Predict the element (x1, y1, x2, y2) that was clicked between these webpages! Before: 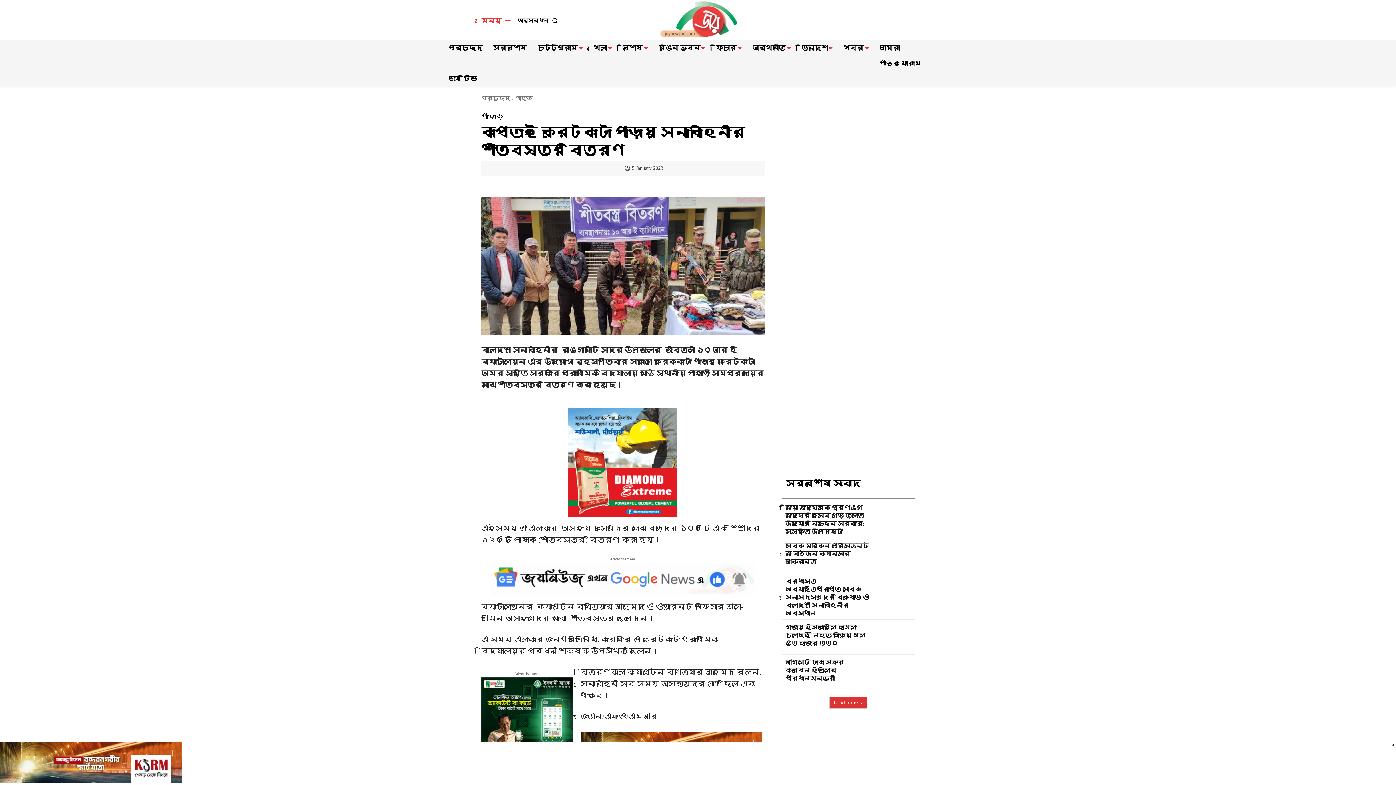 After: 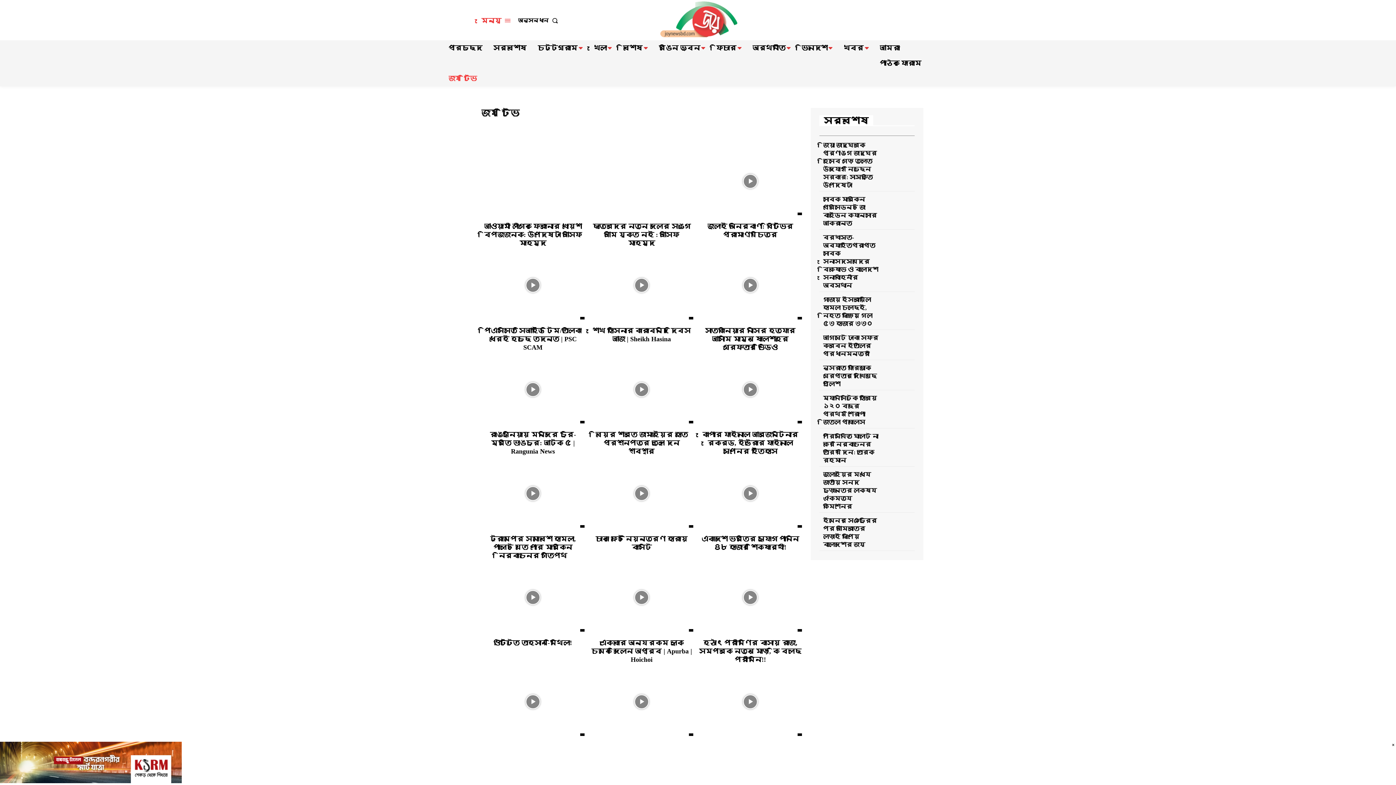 Action: bbox: (445, 70, 480, 86) label: জয় টিভি